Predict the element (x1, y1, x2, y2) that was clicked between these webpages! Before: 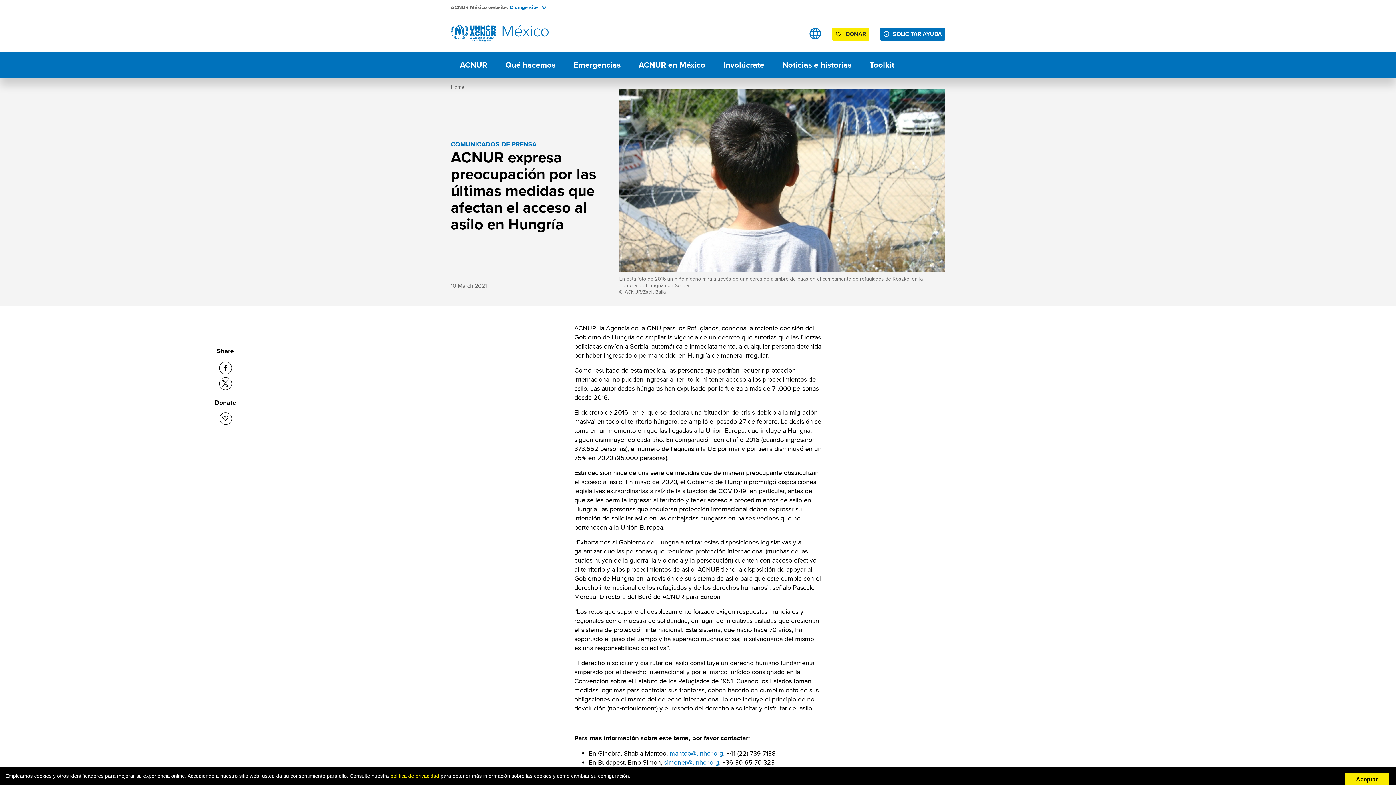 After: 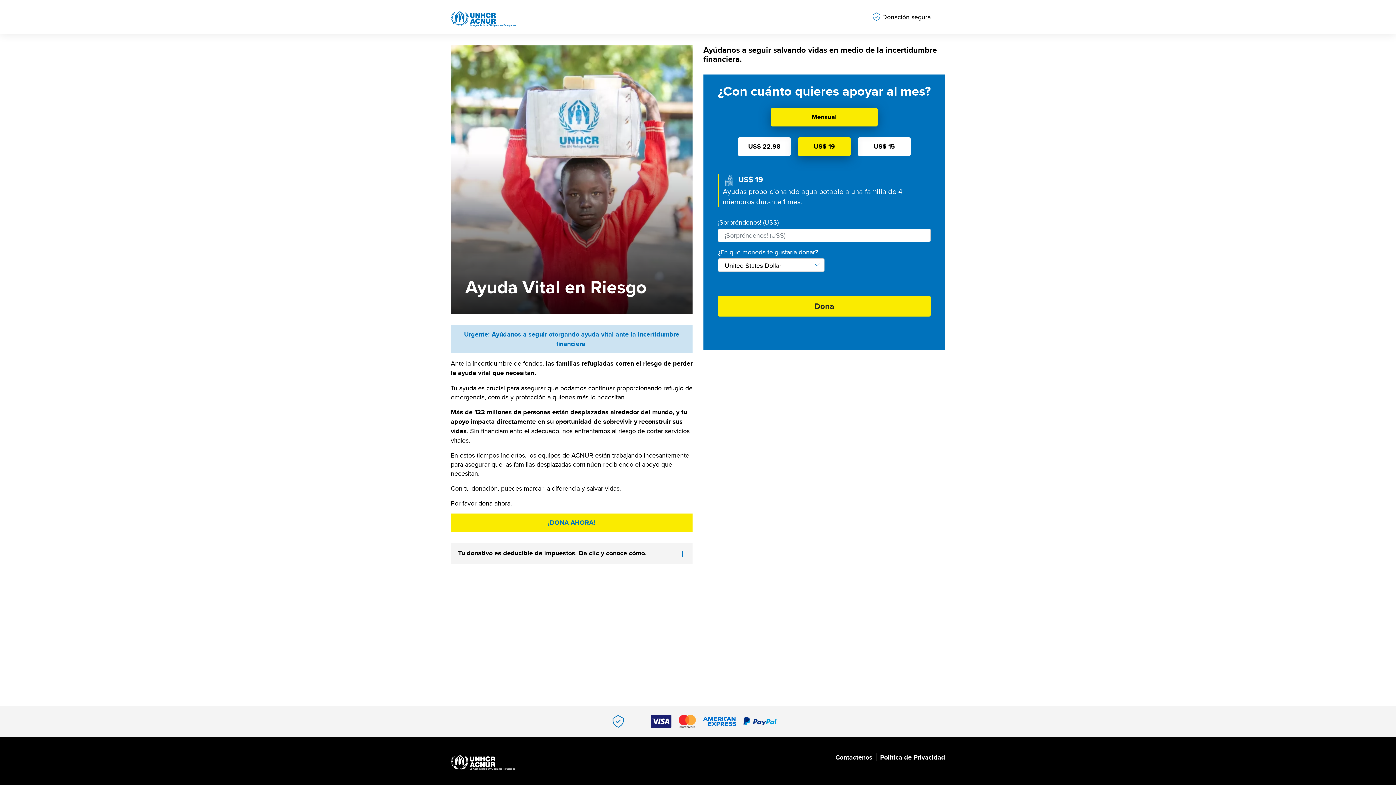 Action: label: Donar bbox: (219, 412, 231, 425)